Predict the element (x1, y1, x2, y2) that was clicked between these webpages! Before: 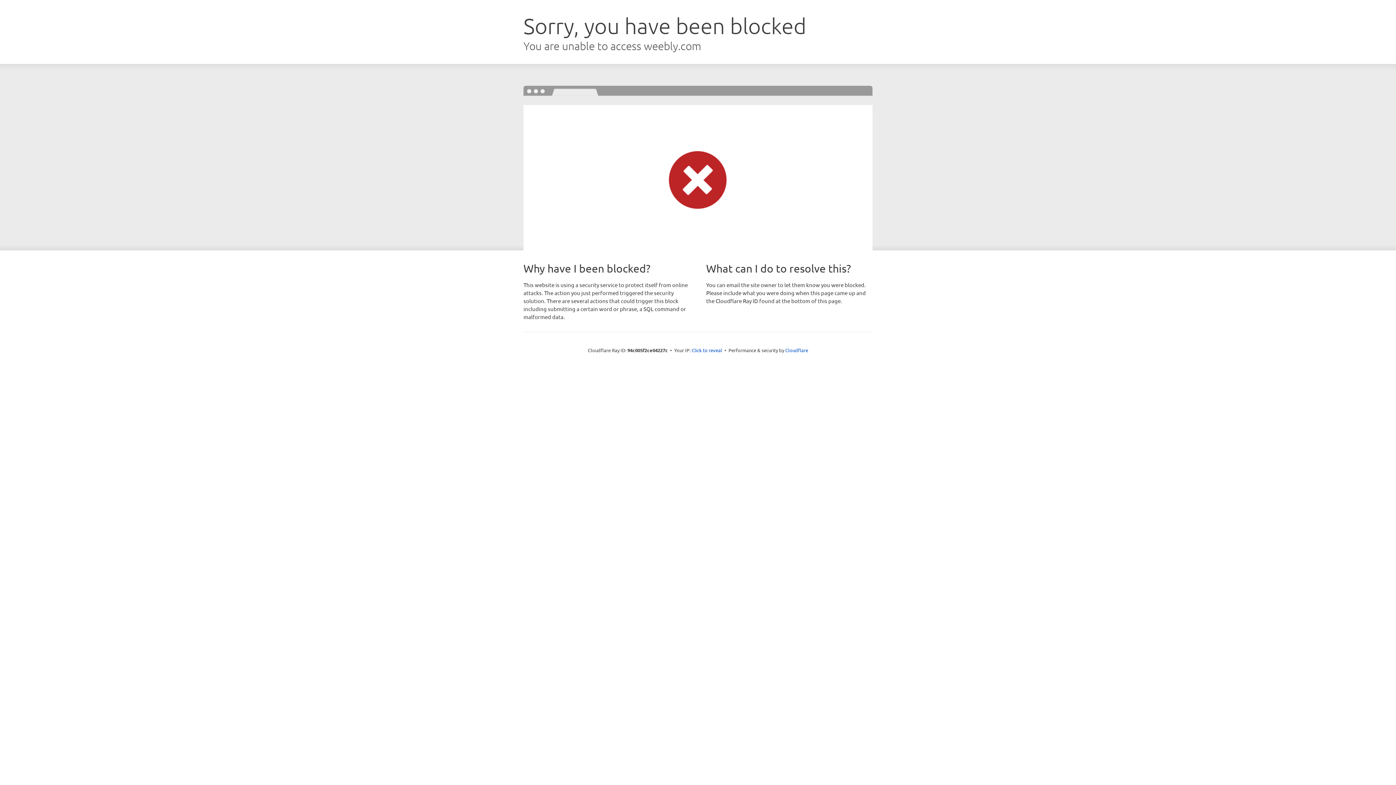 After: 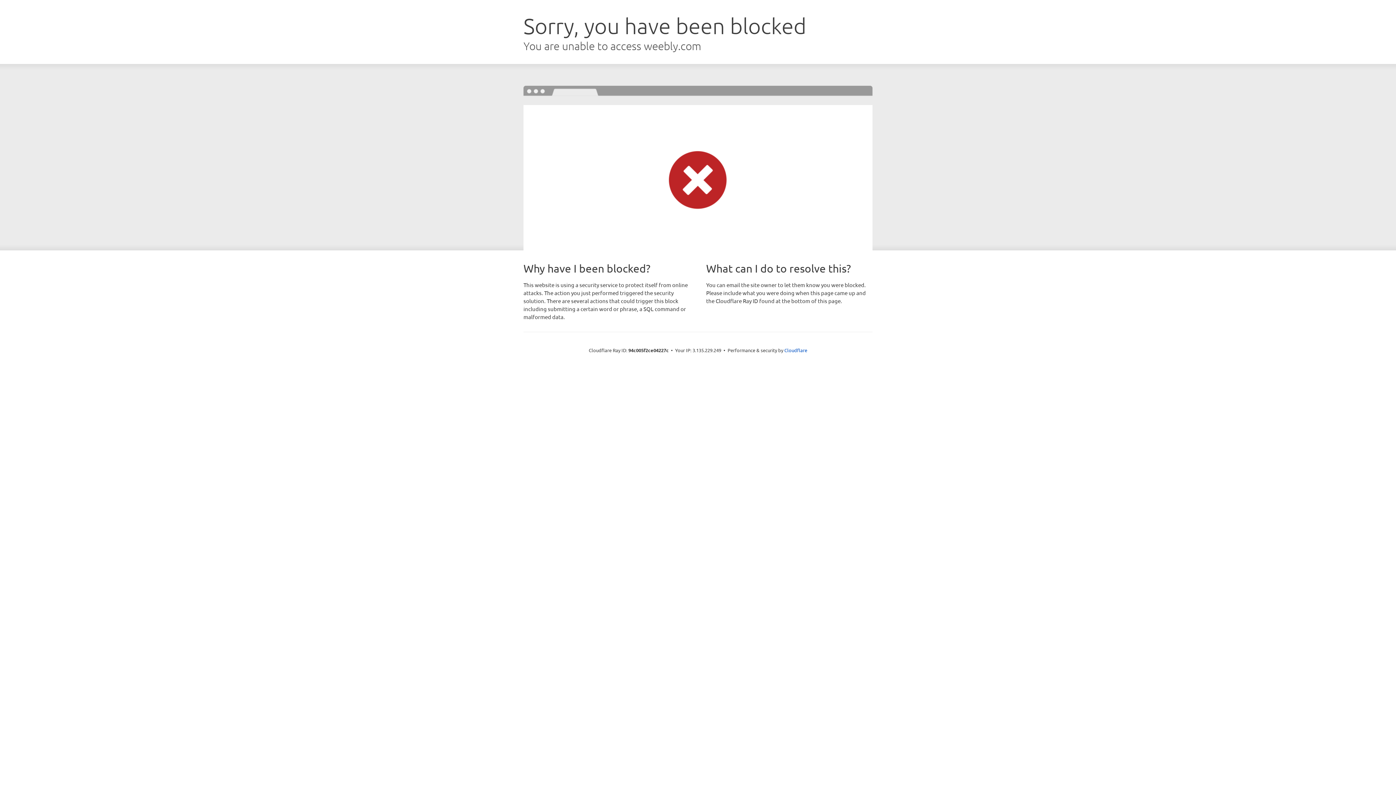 Action: label: Click to reveal bbox: (691, 346, 722, 353)